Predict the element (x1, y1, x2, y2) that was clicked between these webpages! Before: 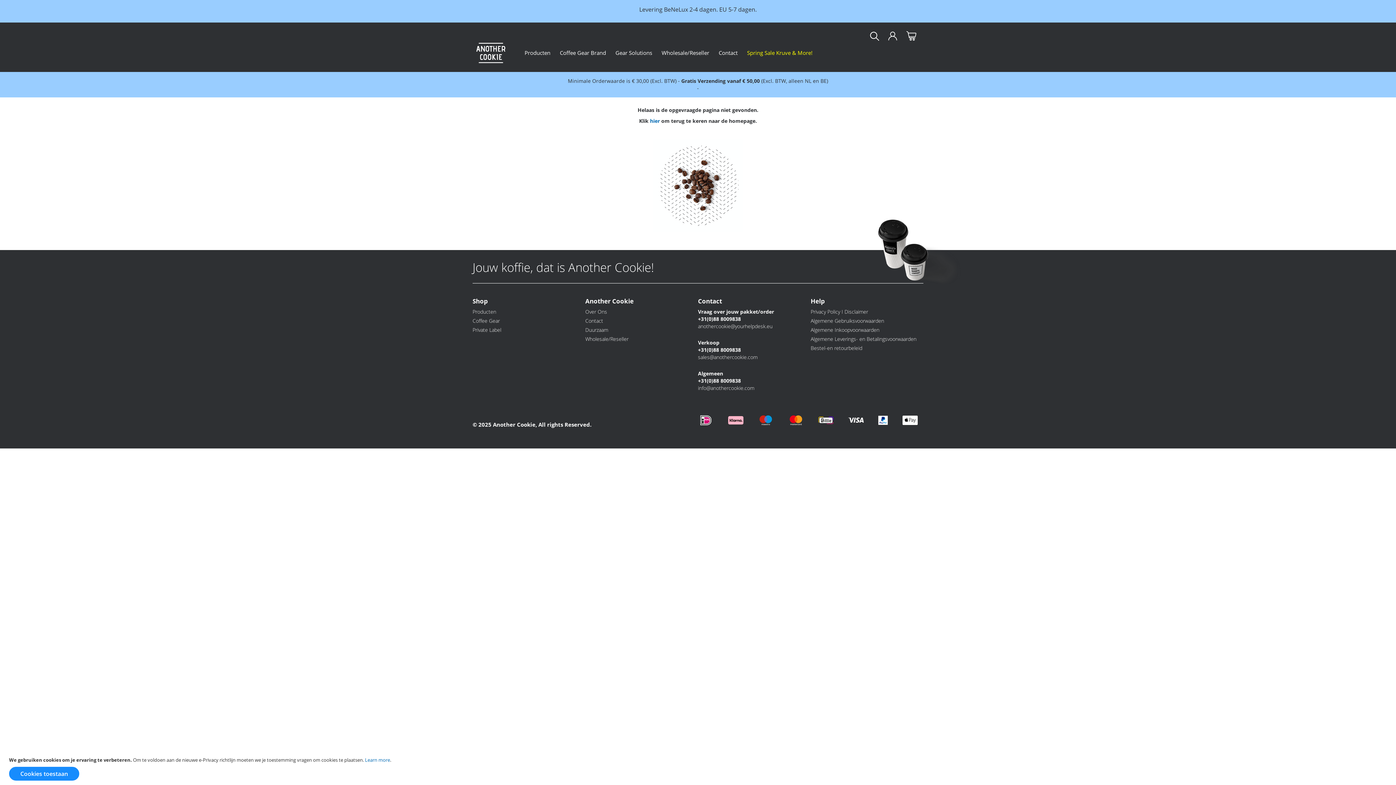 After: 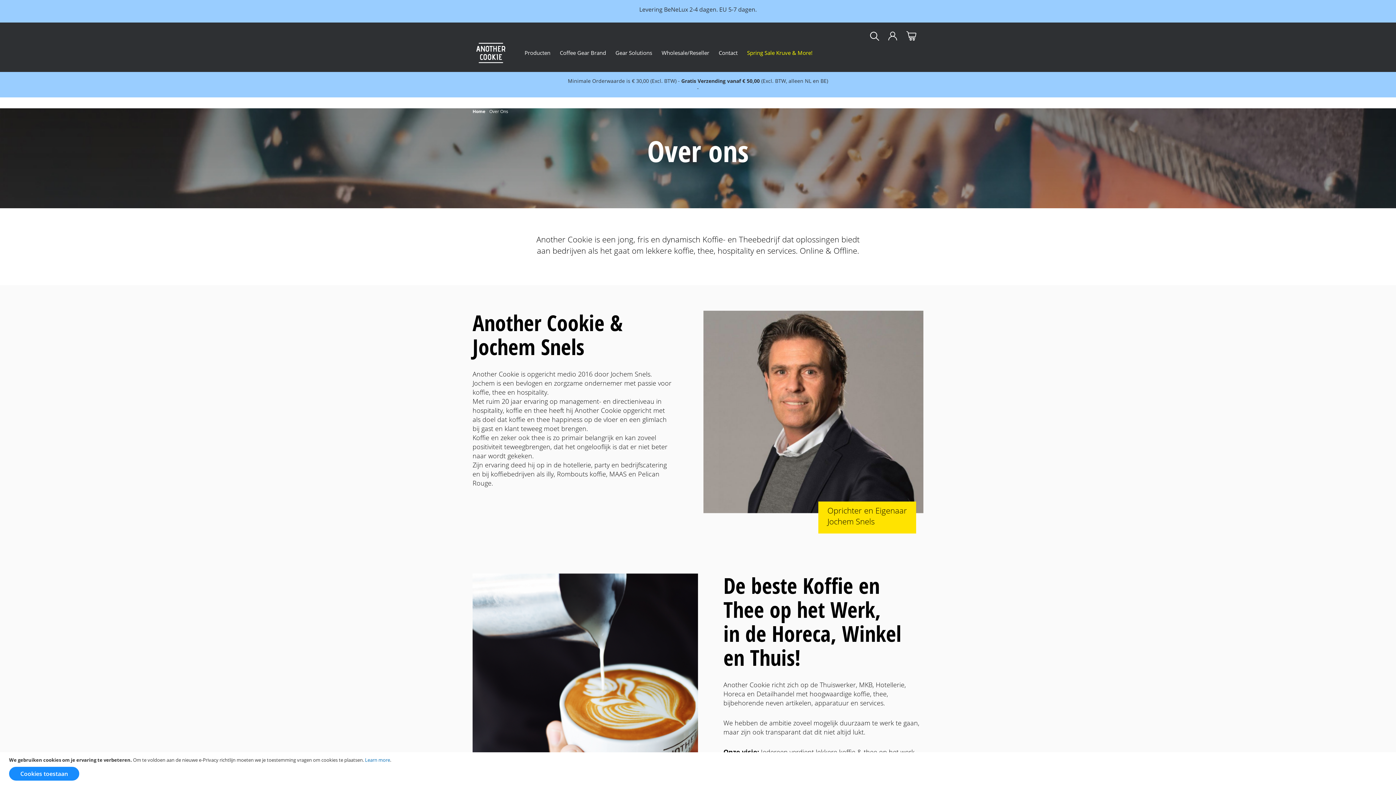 Action: bbox: (585, 308, 607, 315) label: Over Ons